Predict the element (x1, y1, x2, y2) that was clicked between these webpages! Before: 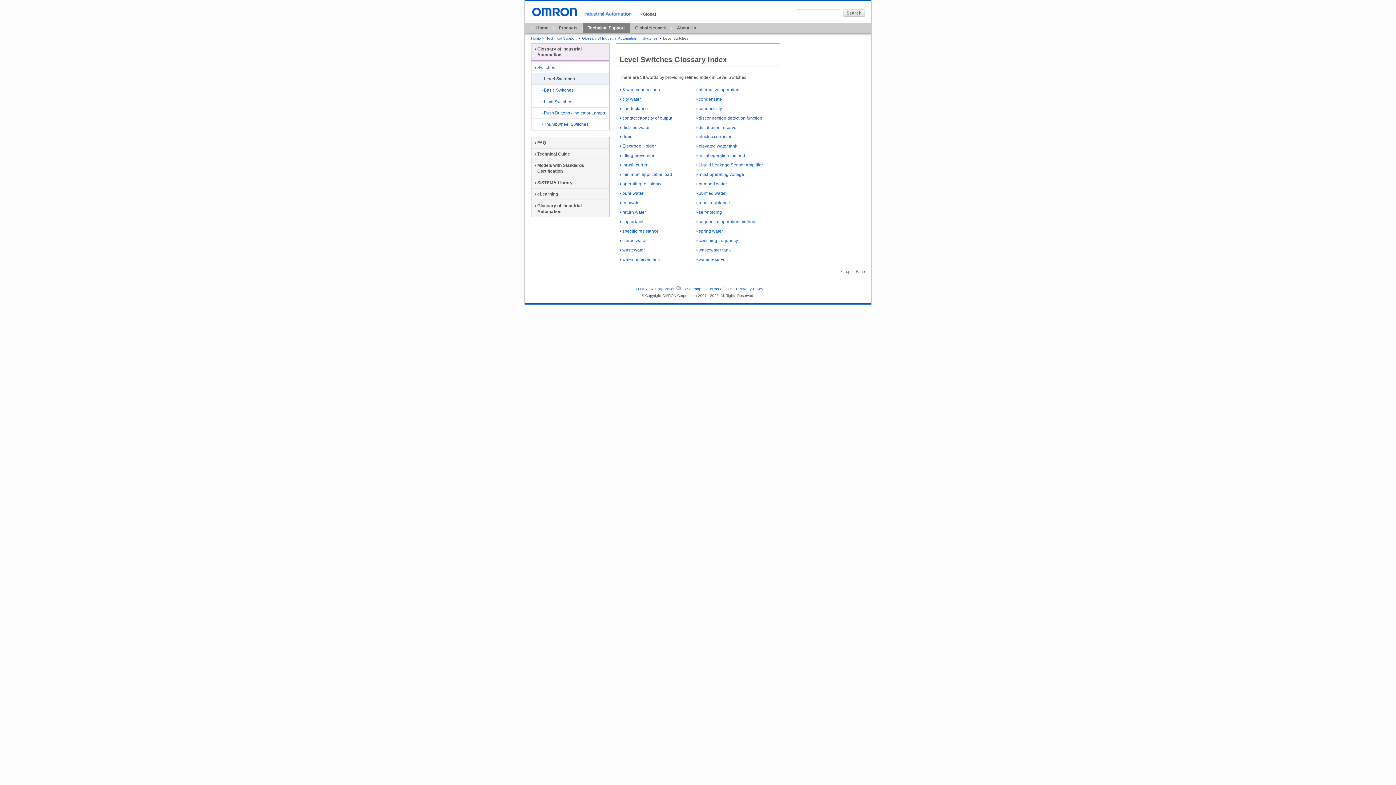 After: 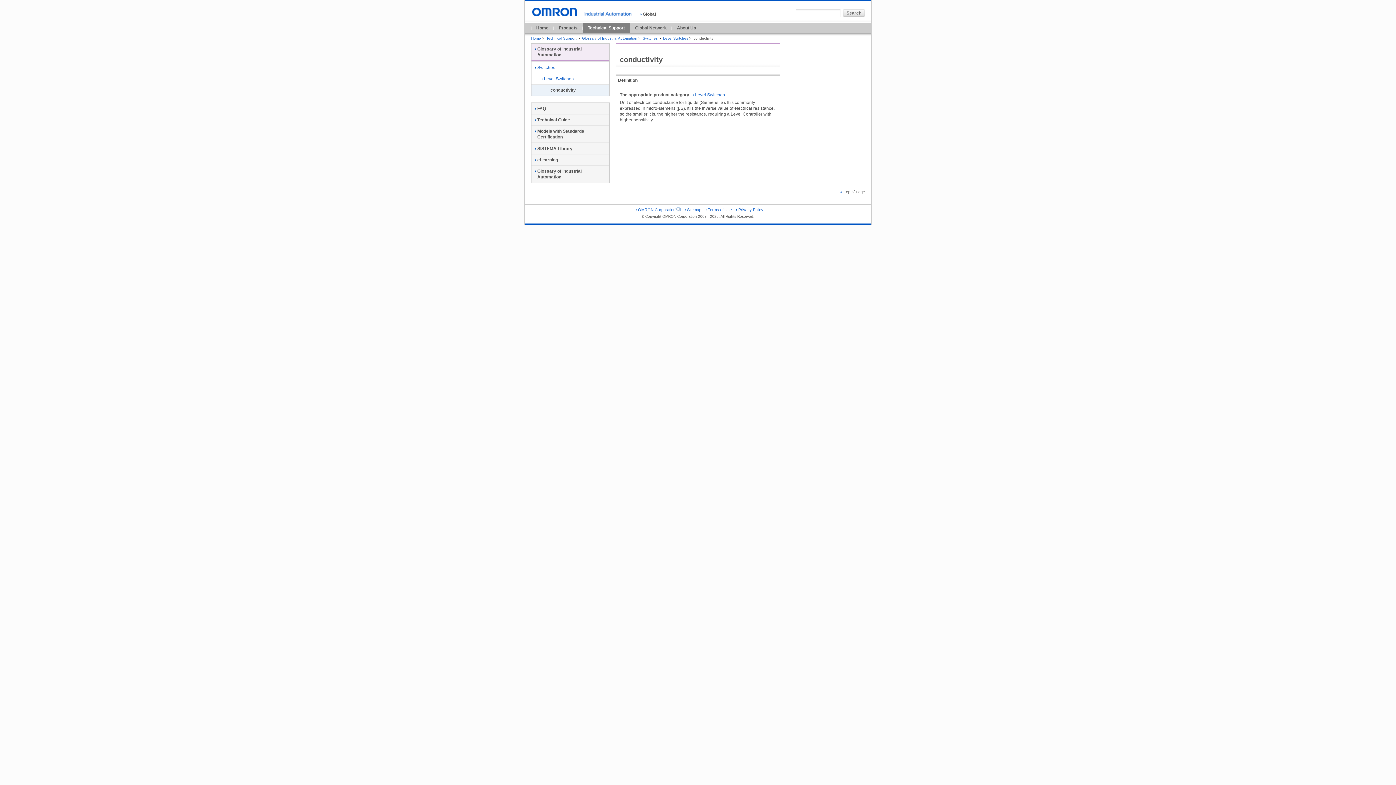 Action: label: conductivity bbox: (696, 106, 722, 111)